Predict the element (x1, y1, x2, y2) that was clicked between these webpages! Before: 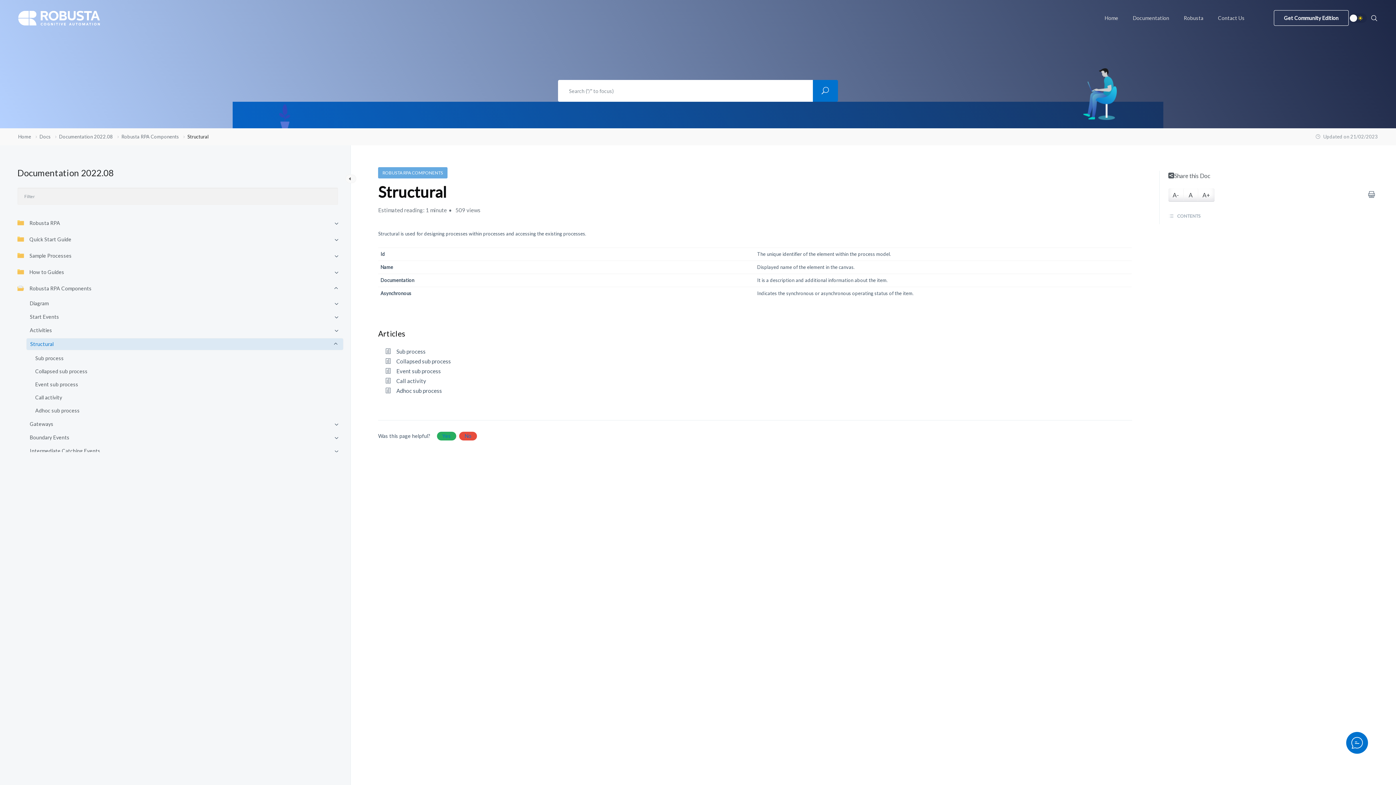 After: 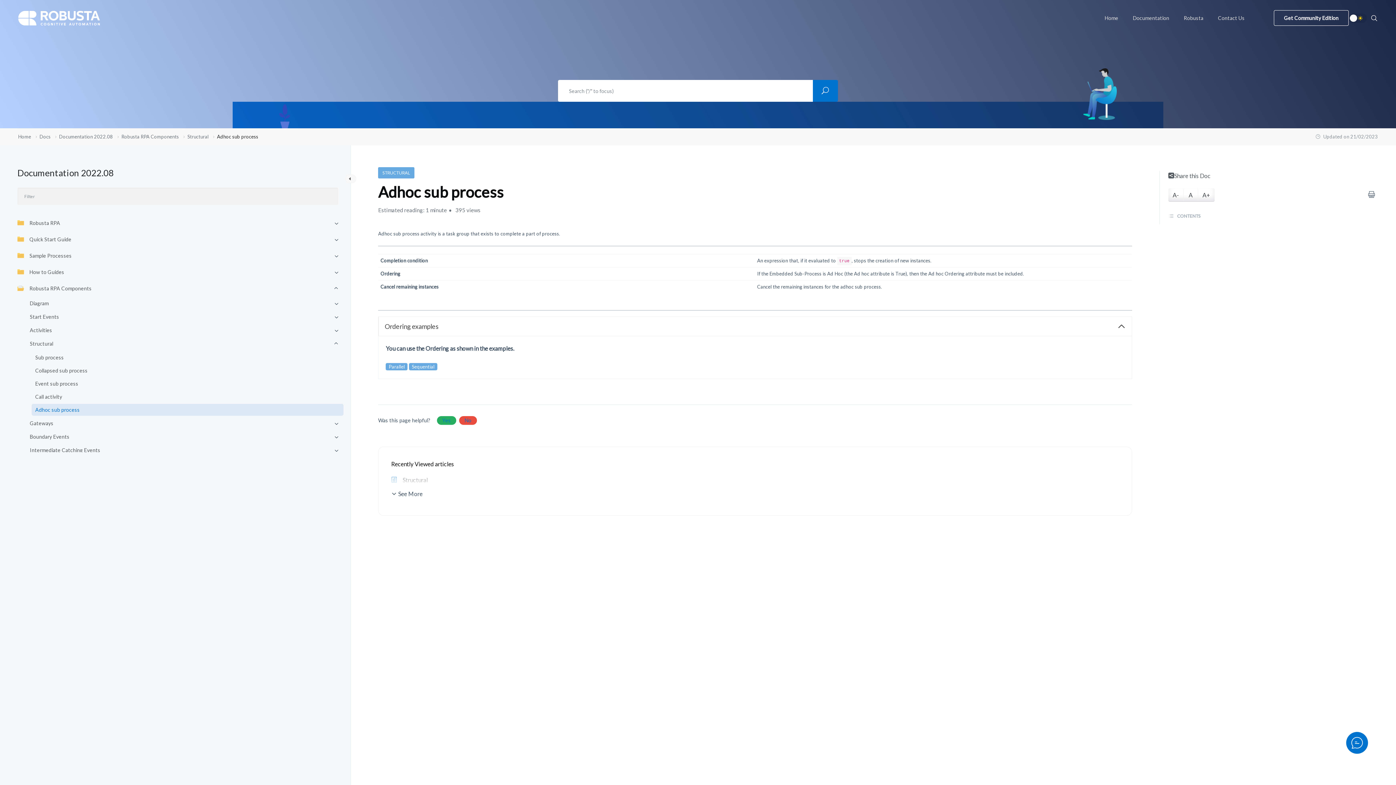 Action: label: Adhoc sub process bbox: (35, 406, 340, 414)